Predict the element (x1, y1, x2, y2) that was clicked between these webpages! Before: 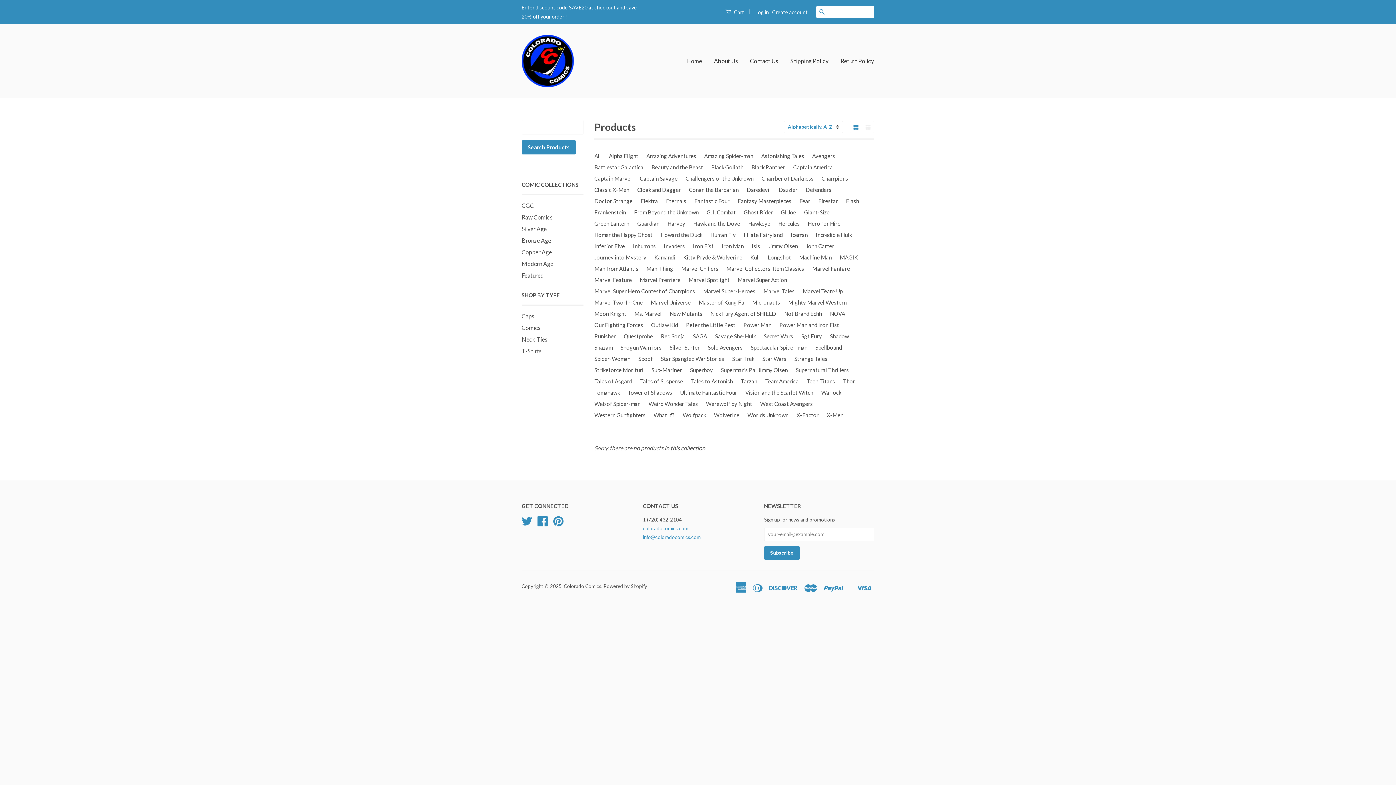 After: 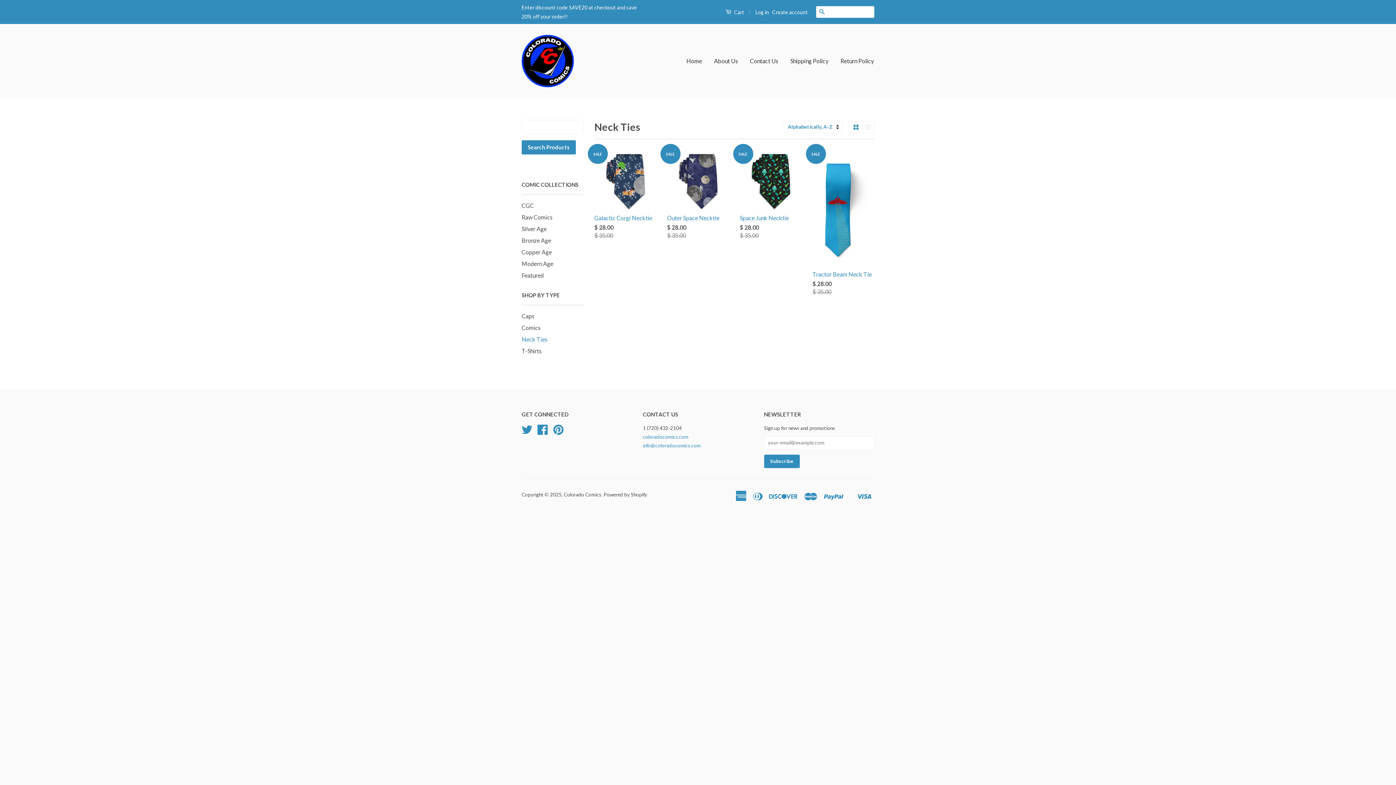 Action: label: Neck Ties bbox: (521, 336, 547, 342)